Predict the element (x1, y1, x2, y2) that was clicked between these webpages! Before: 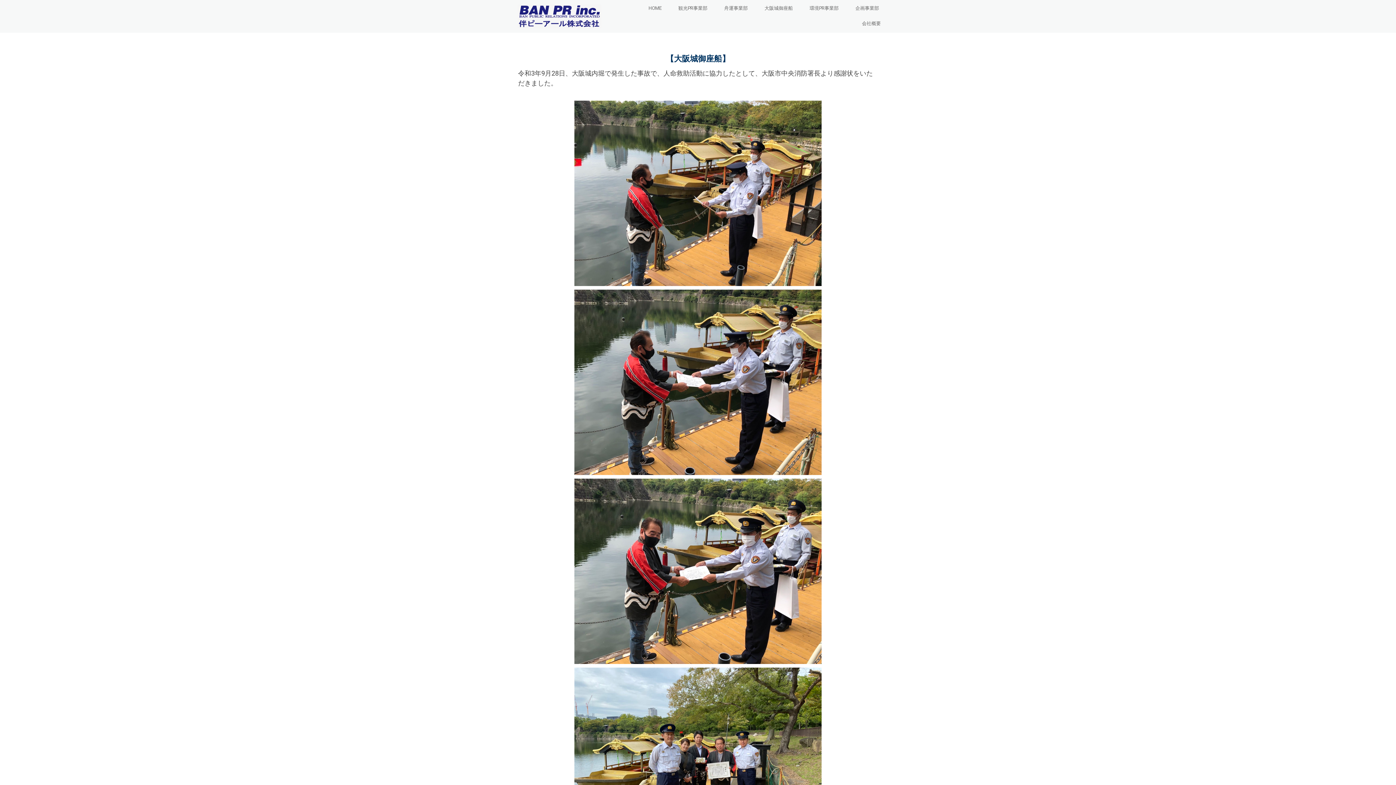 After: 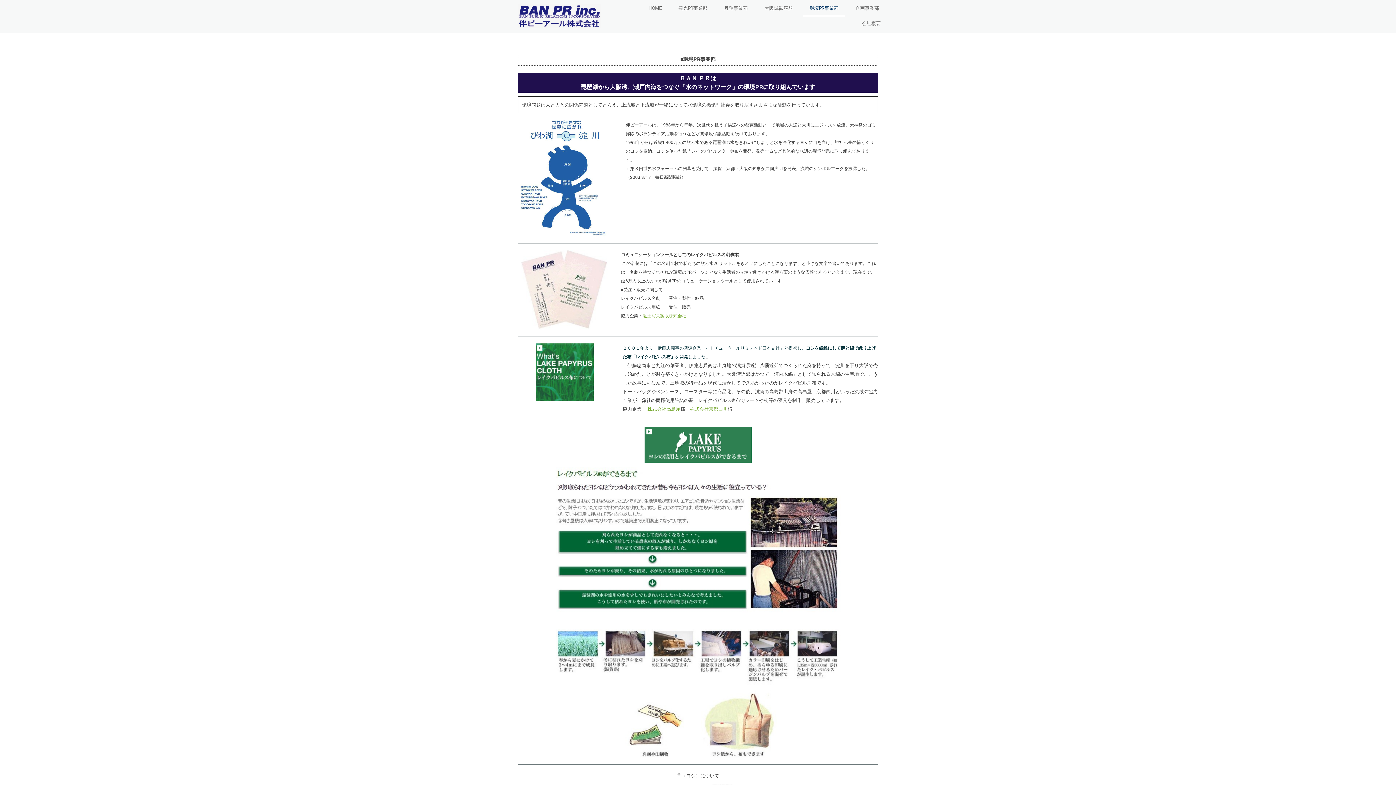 Action: label: 環境PR事業部 bbox: (803, 1, 845, 16)